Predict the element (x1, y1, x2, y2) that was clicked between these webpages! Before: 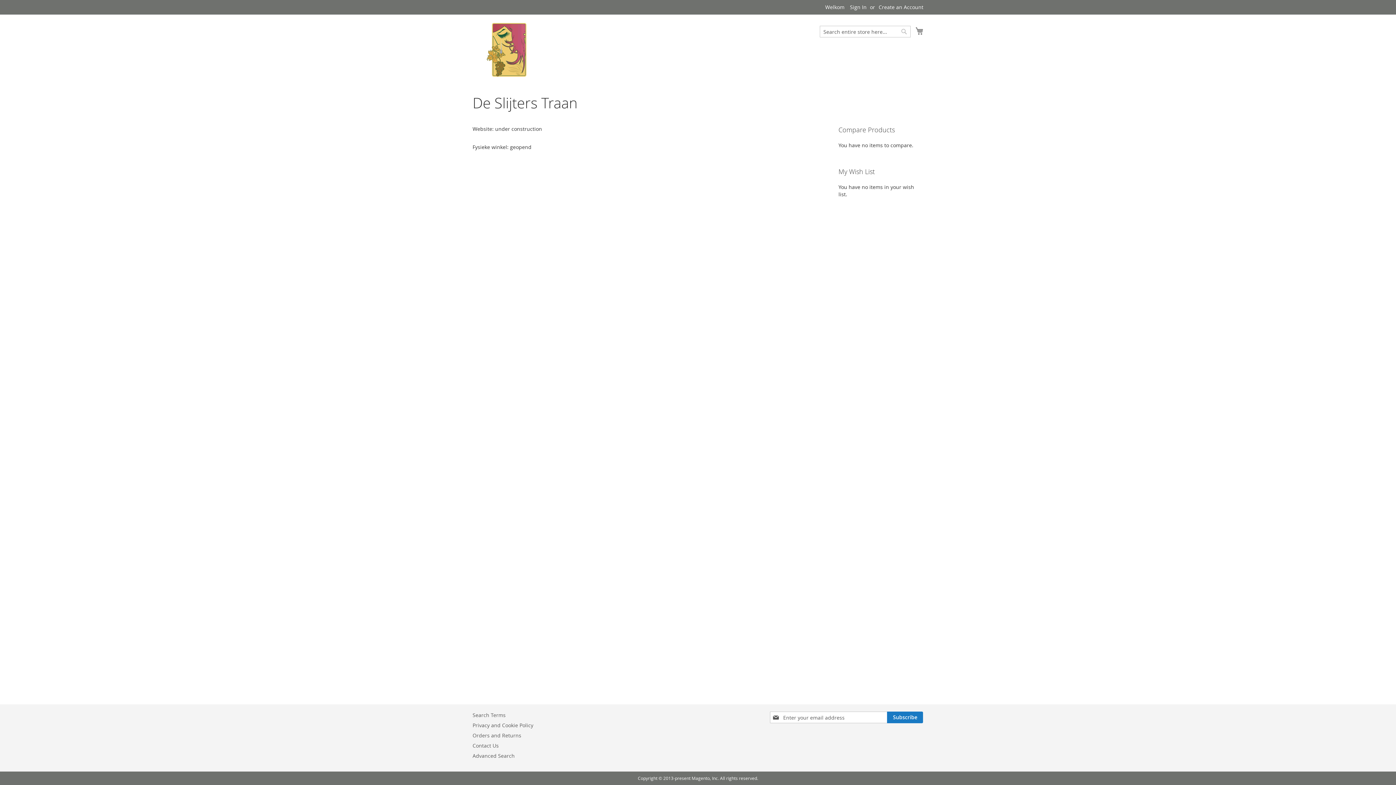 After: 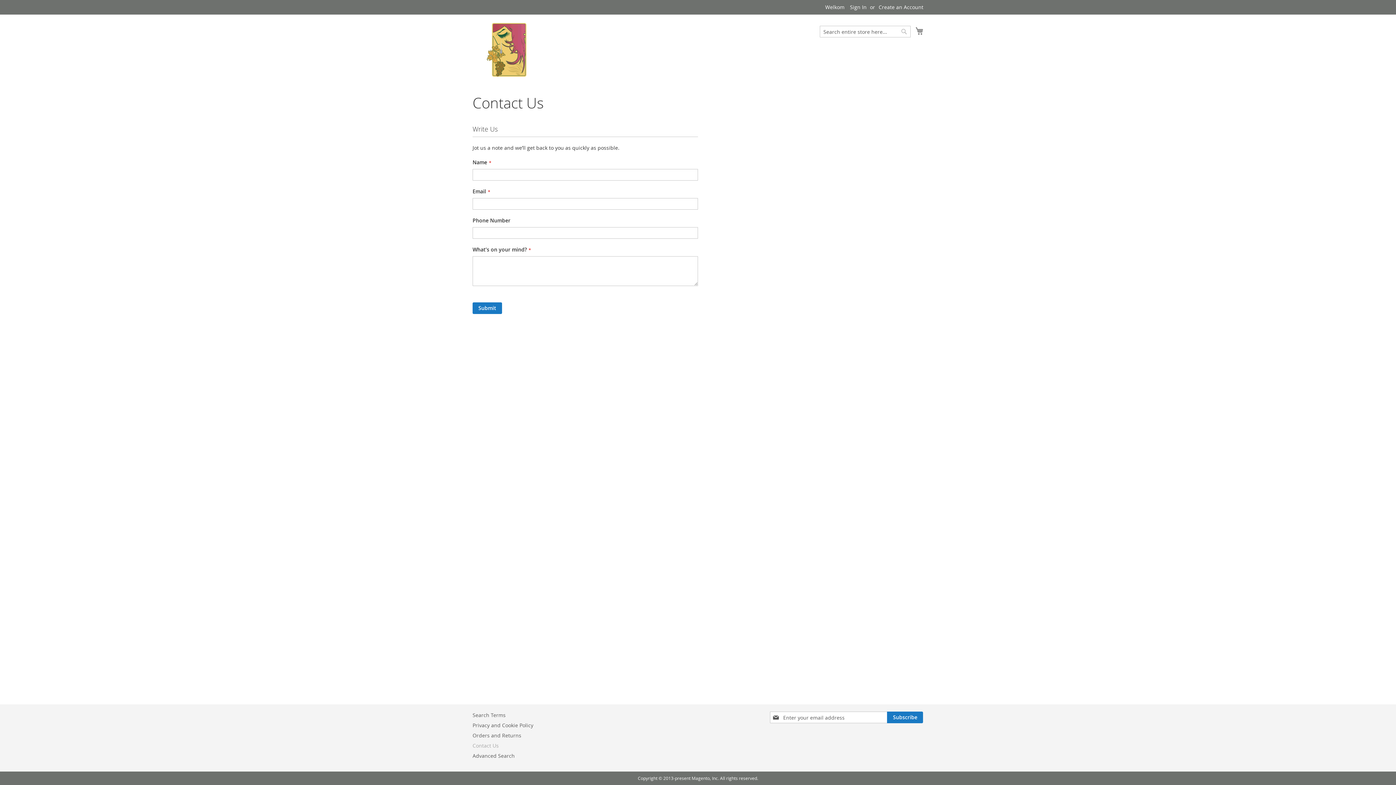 Action: bbox: (472, 738, 498, 753) label: Contact Us